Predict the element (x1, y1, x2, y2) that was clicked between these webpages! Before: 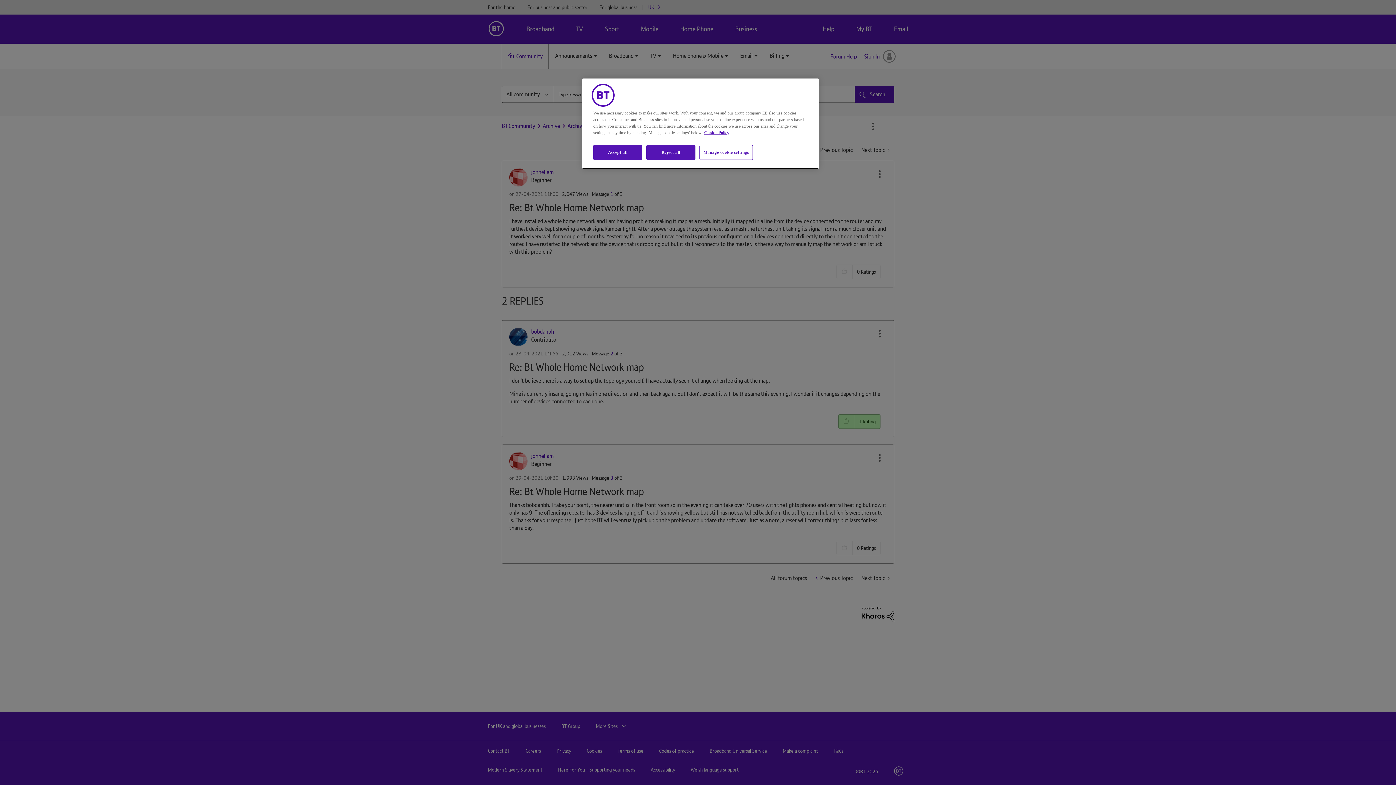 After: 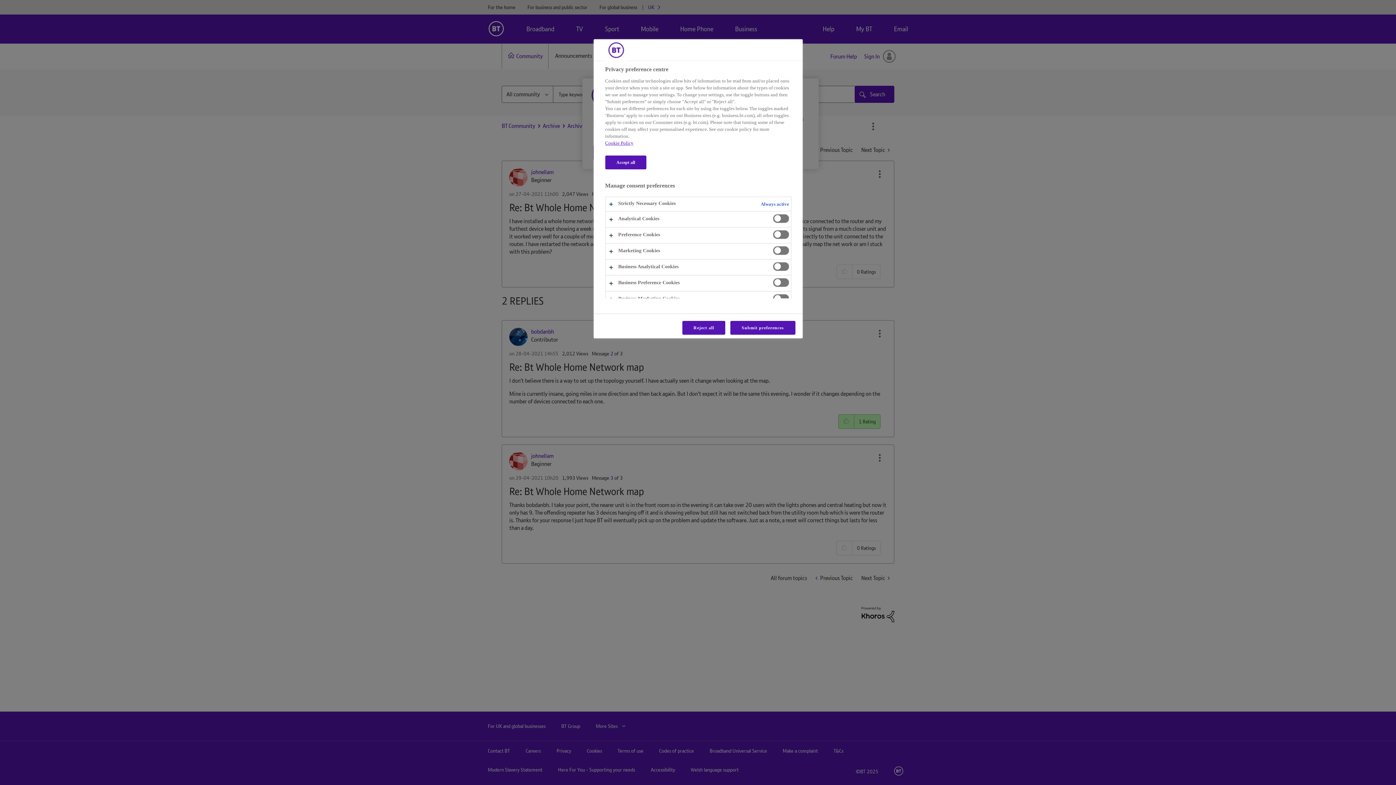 Action: bbox: (699, 145, 753, 160) label: Manage cookie settings